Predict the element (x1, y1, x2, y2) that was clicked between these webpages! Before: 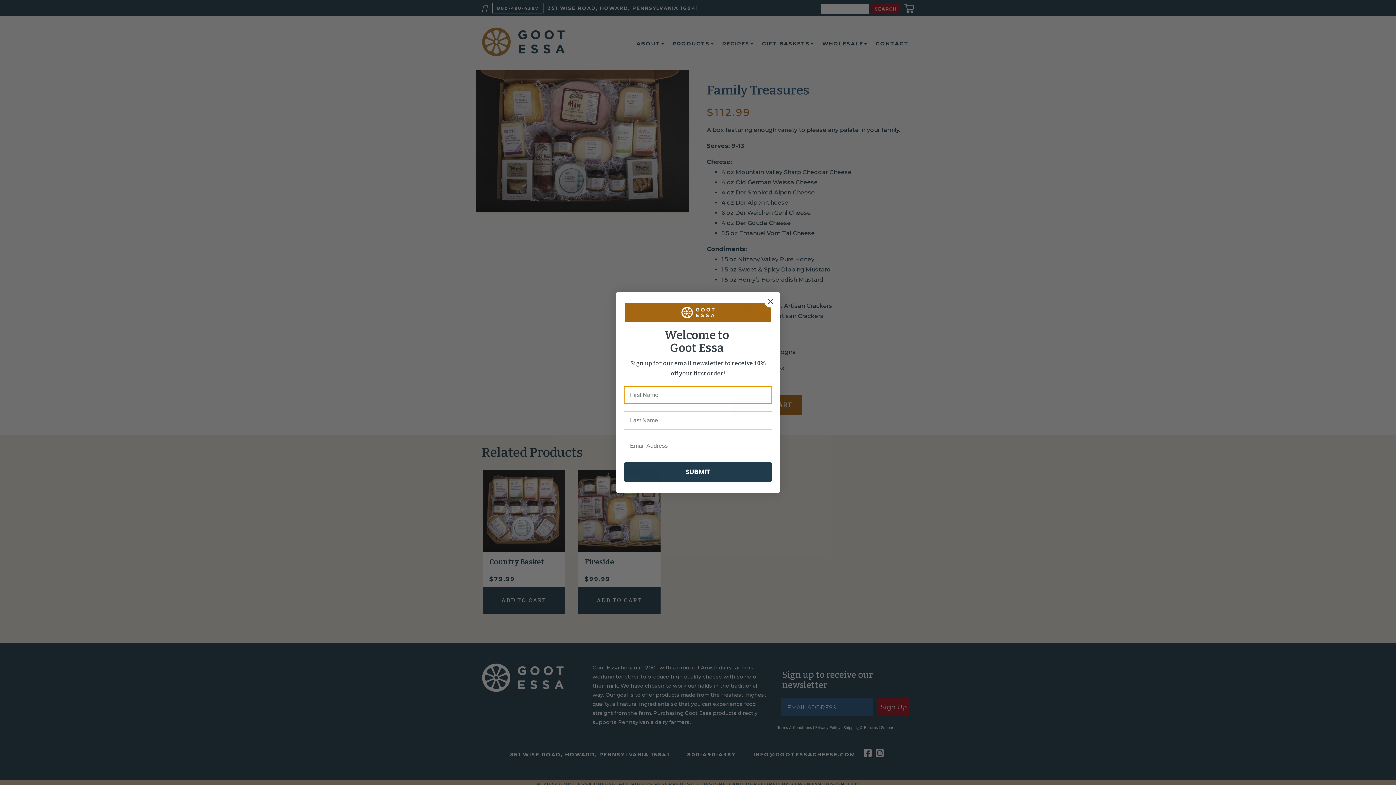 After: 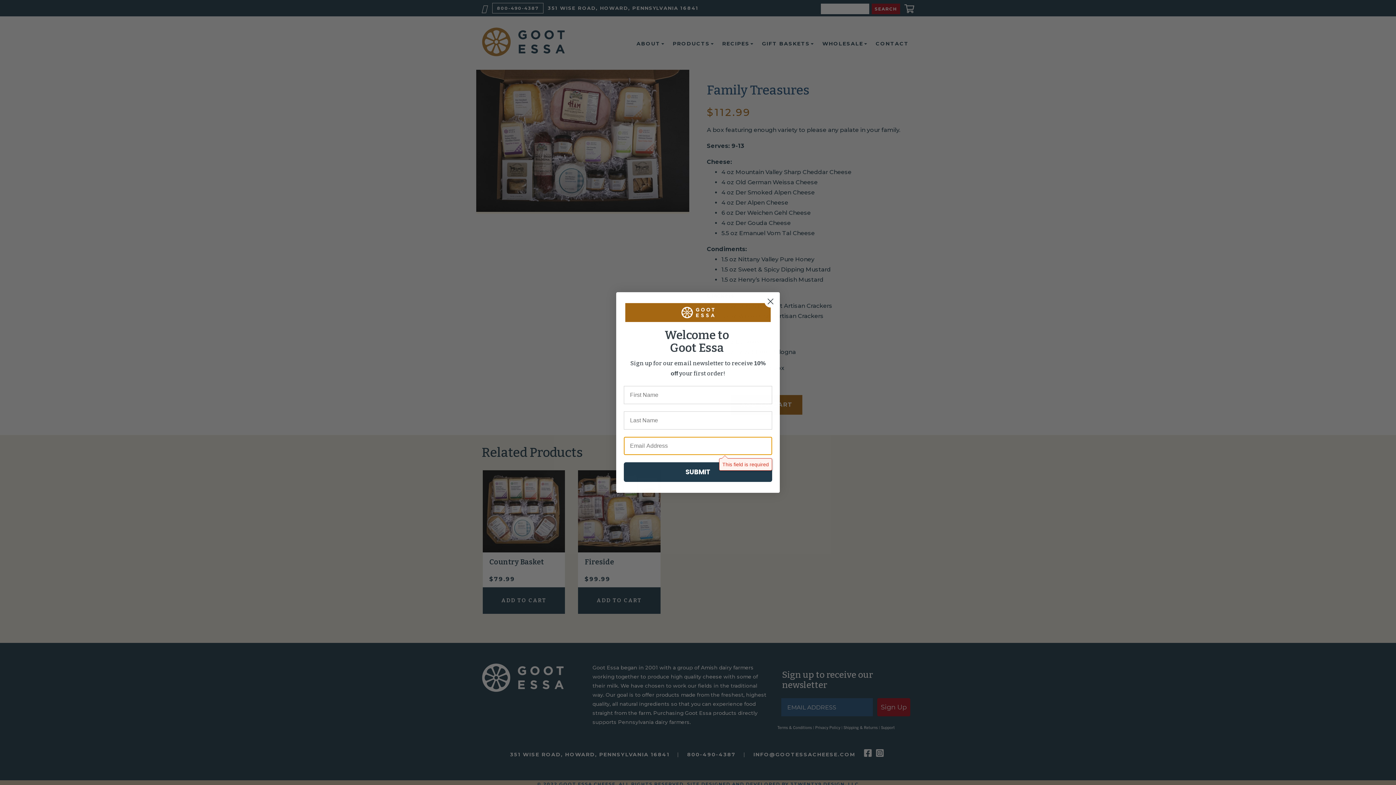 Action: label: SUBMIT bbox: (624, 462, 772, 482)